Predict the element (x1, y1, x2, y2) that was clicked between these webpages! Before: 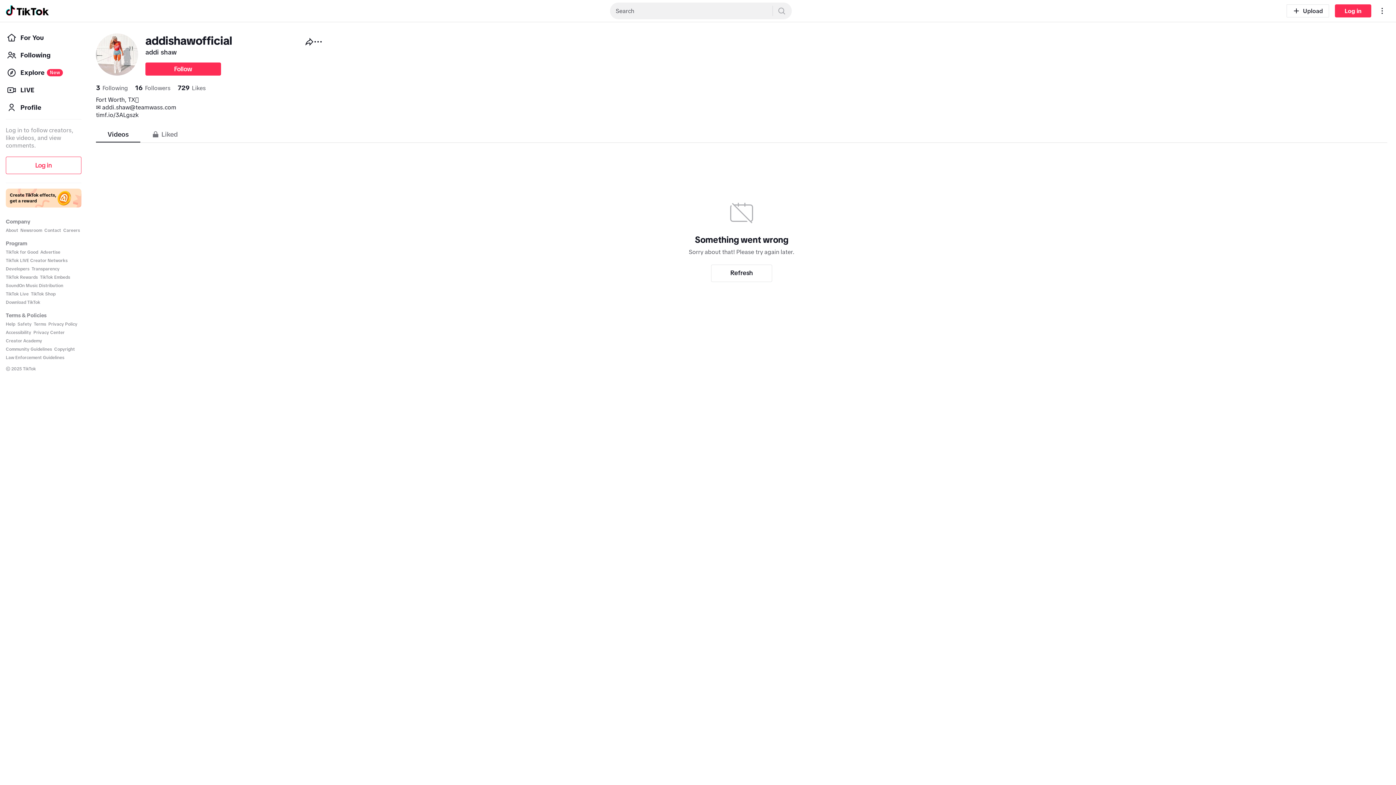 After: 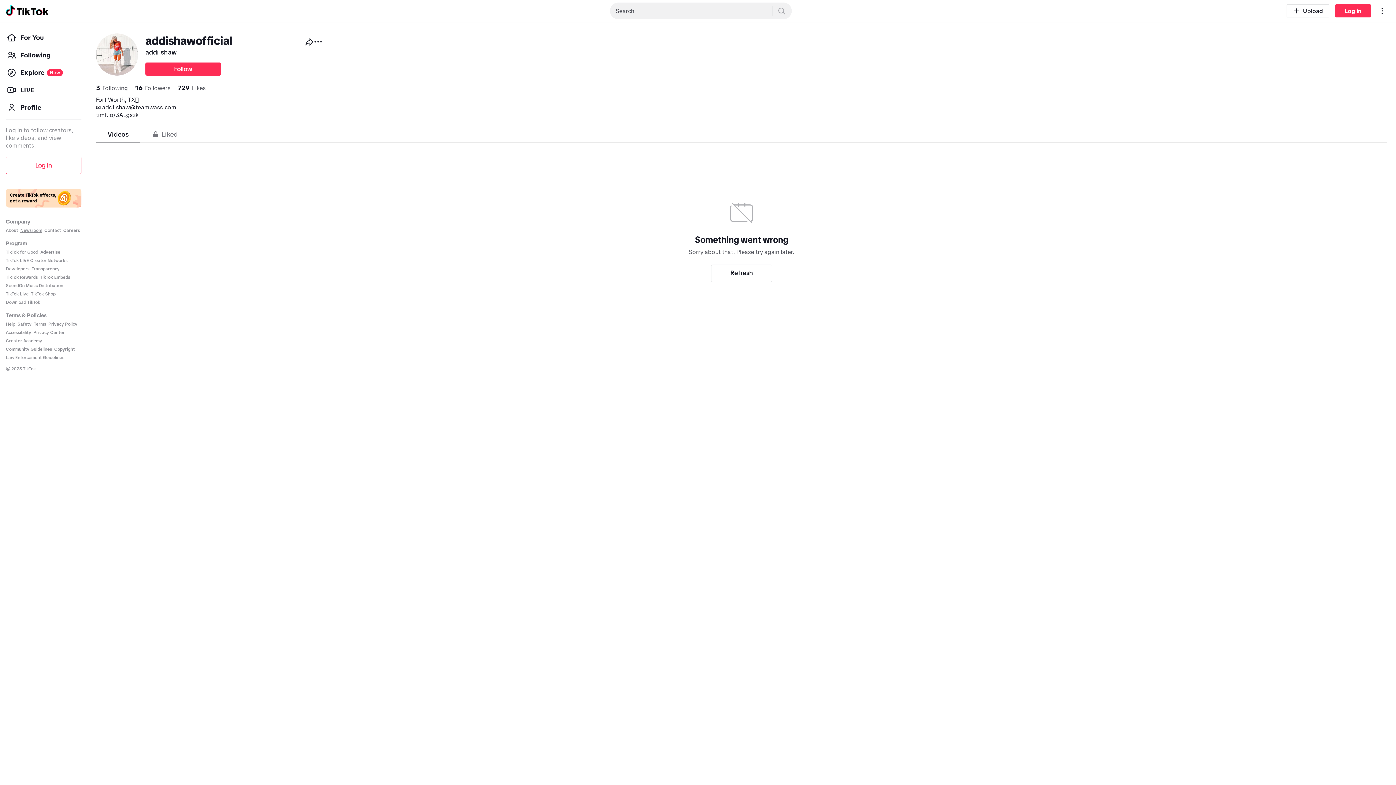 Action: label: Newsroom bbox: (20, 227, 42, 233)